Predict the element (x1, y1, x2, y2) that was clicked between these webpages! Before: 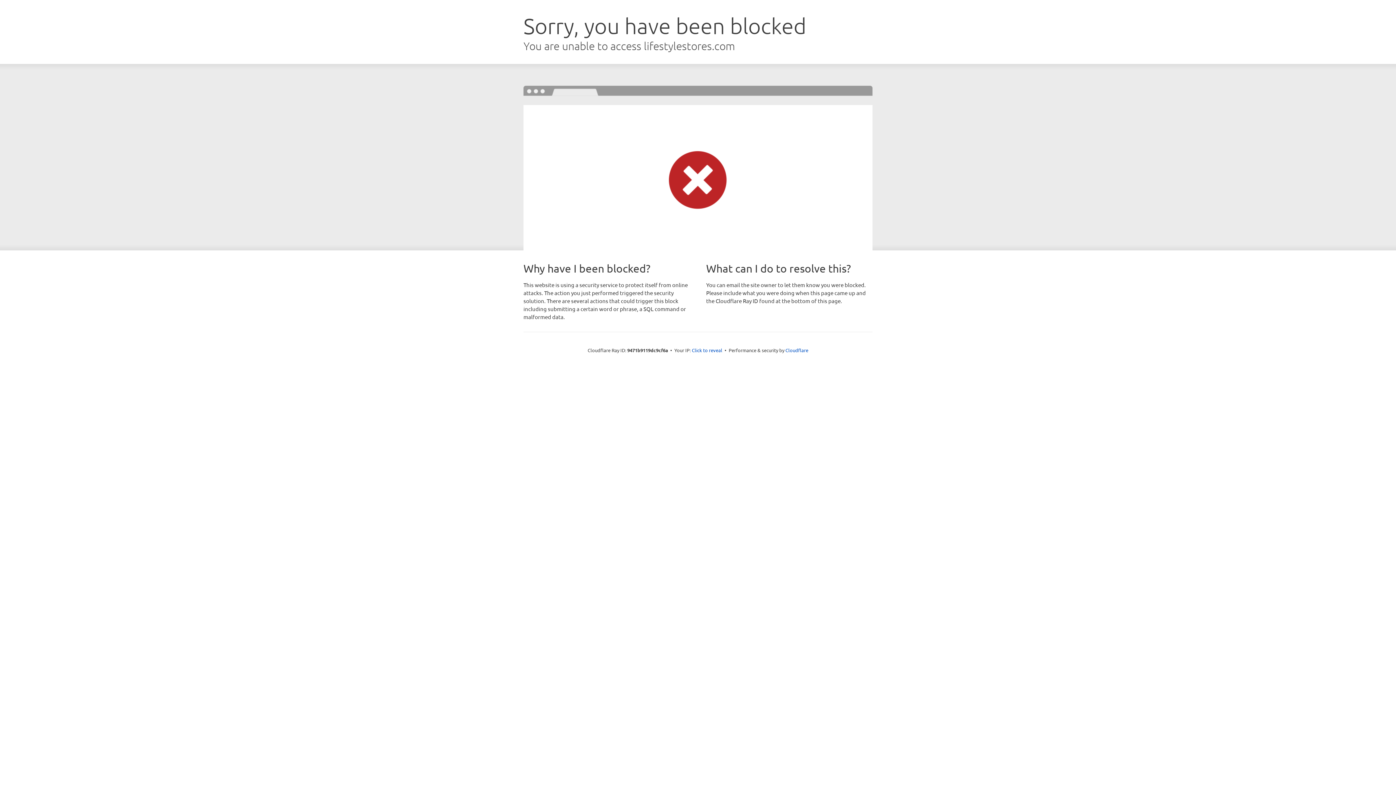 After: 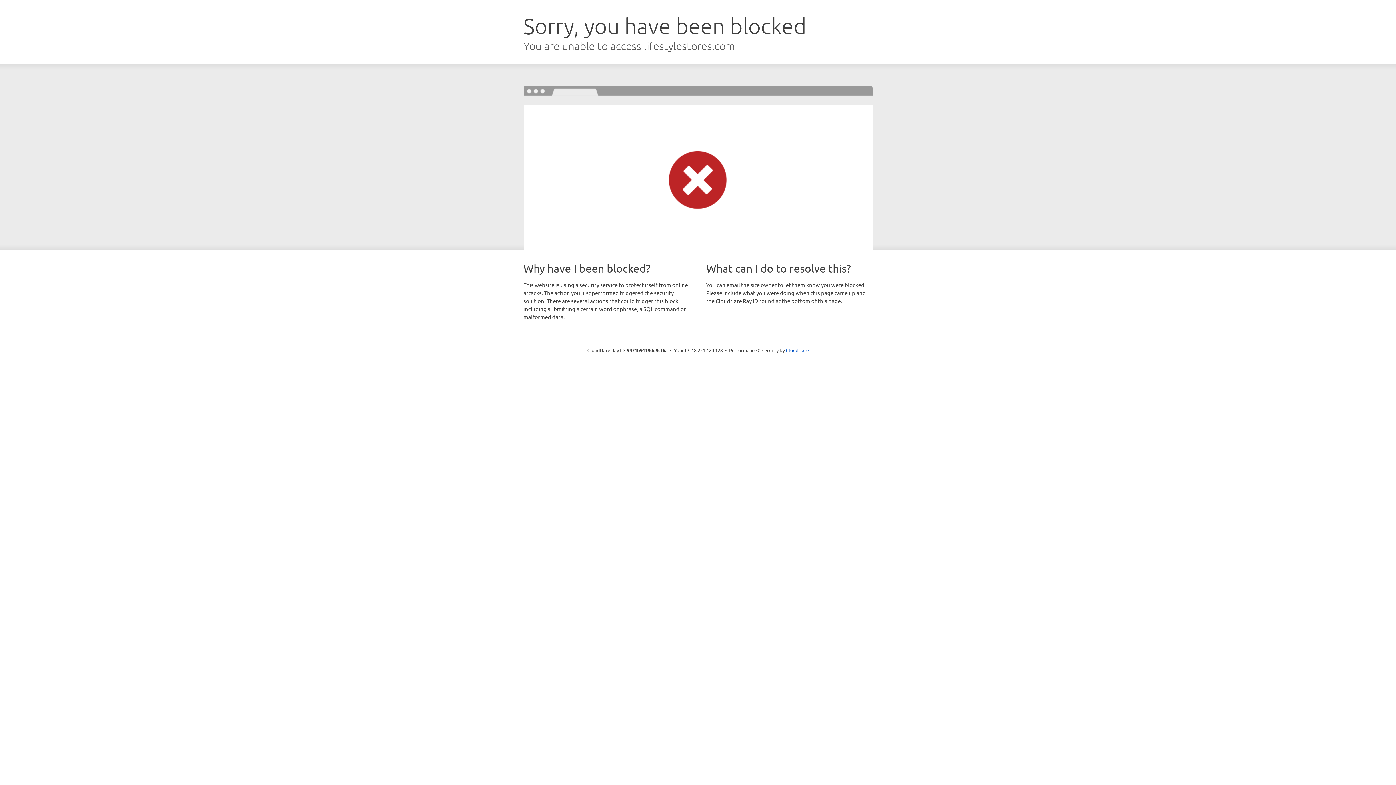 Action: label: Click to reveal bbox: (692, 346, 722, 353)